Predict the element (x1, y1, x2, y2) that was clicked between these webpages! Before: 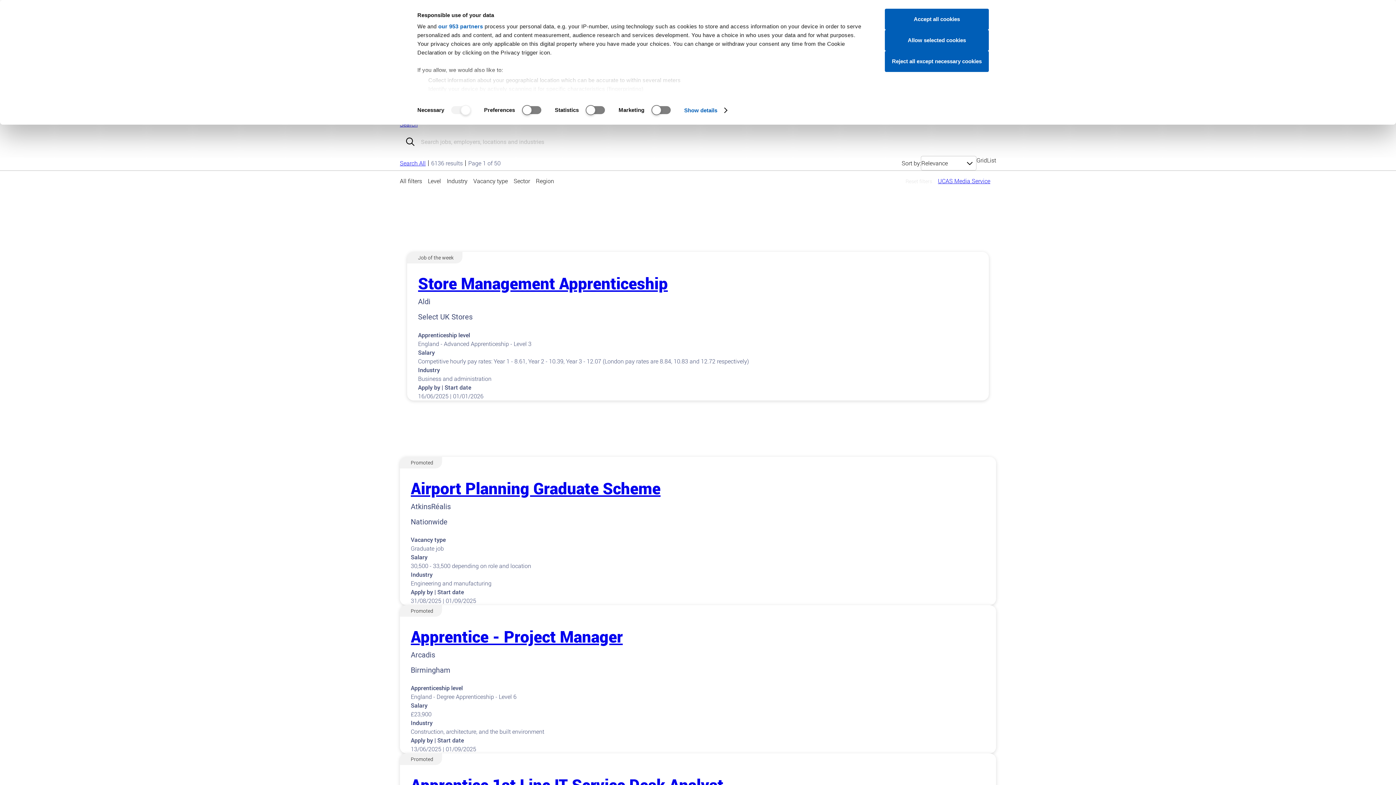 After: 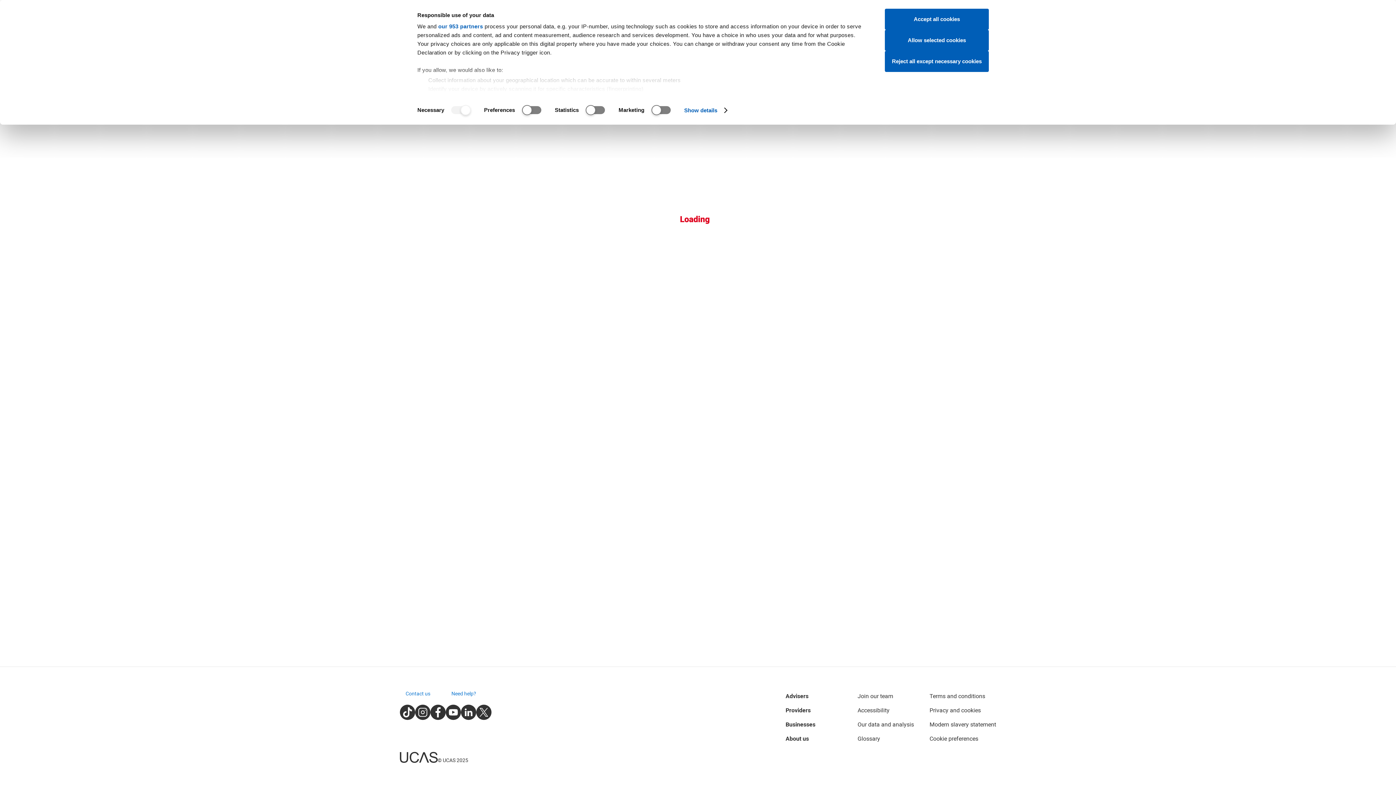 Action: label: Airport Planning Graduate Scheme bbox: (410, 477, 660, 498)